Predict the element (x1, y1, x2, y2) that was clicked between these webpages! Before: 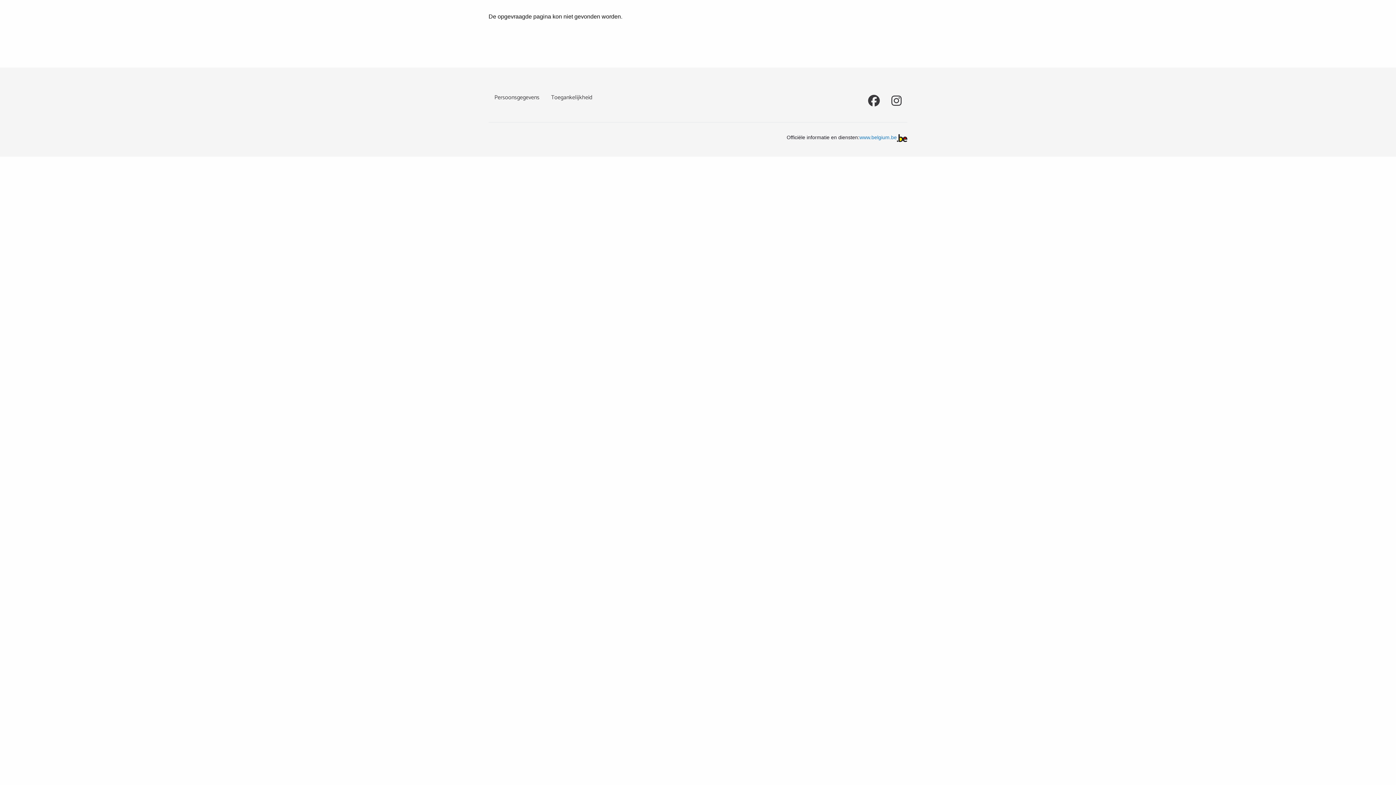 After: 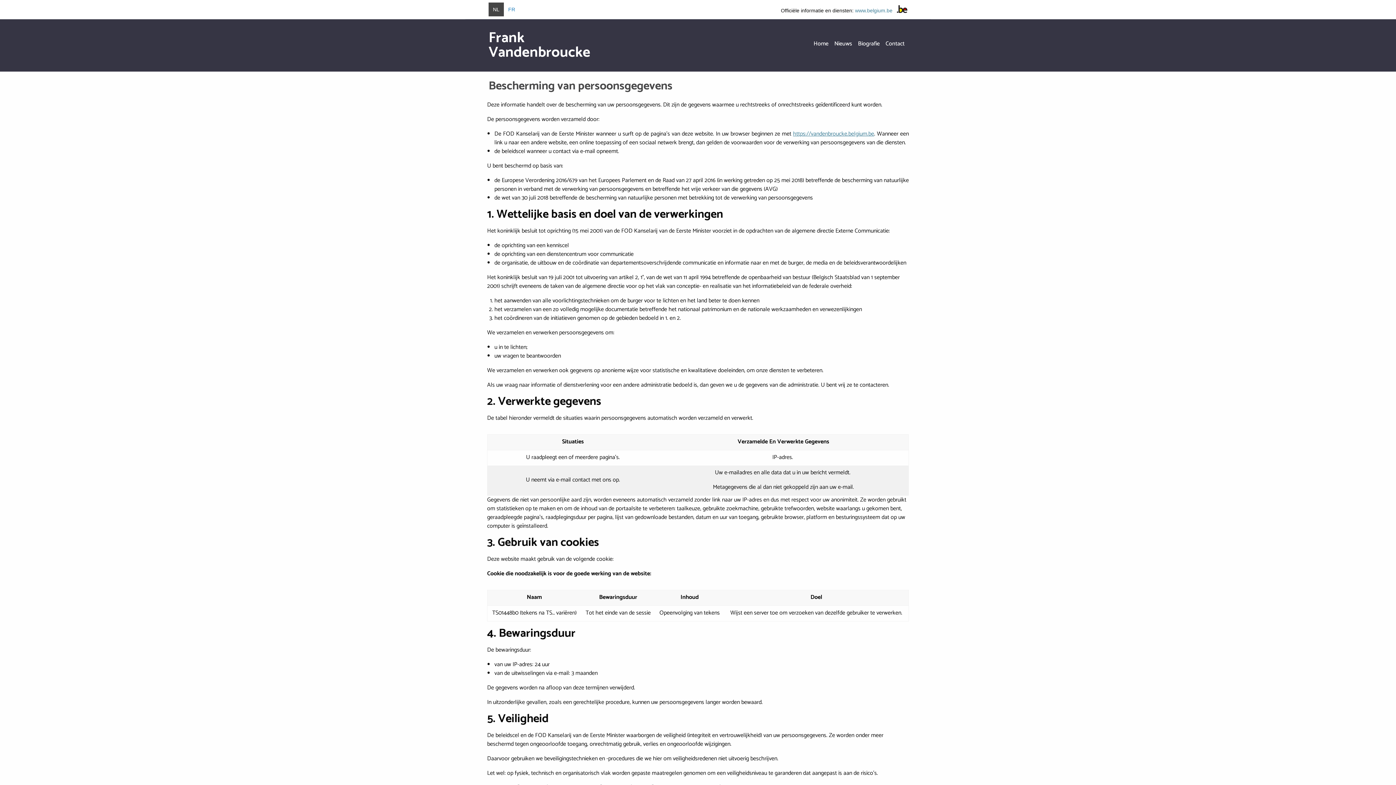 Action: label: Persoonsgegevens bbox: (488, 90, 545, 104)